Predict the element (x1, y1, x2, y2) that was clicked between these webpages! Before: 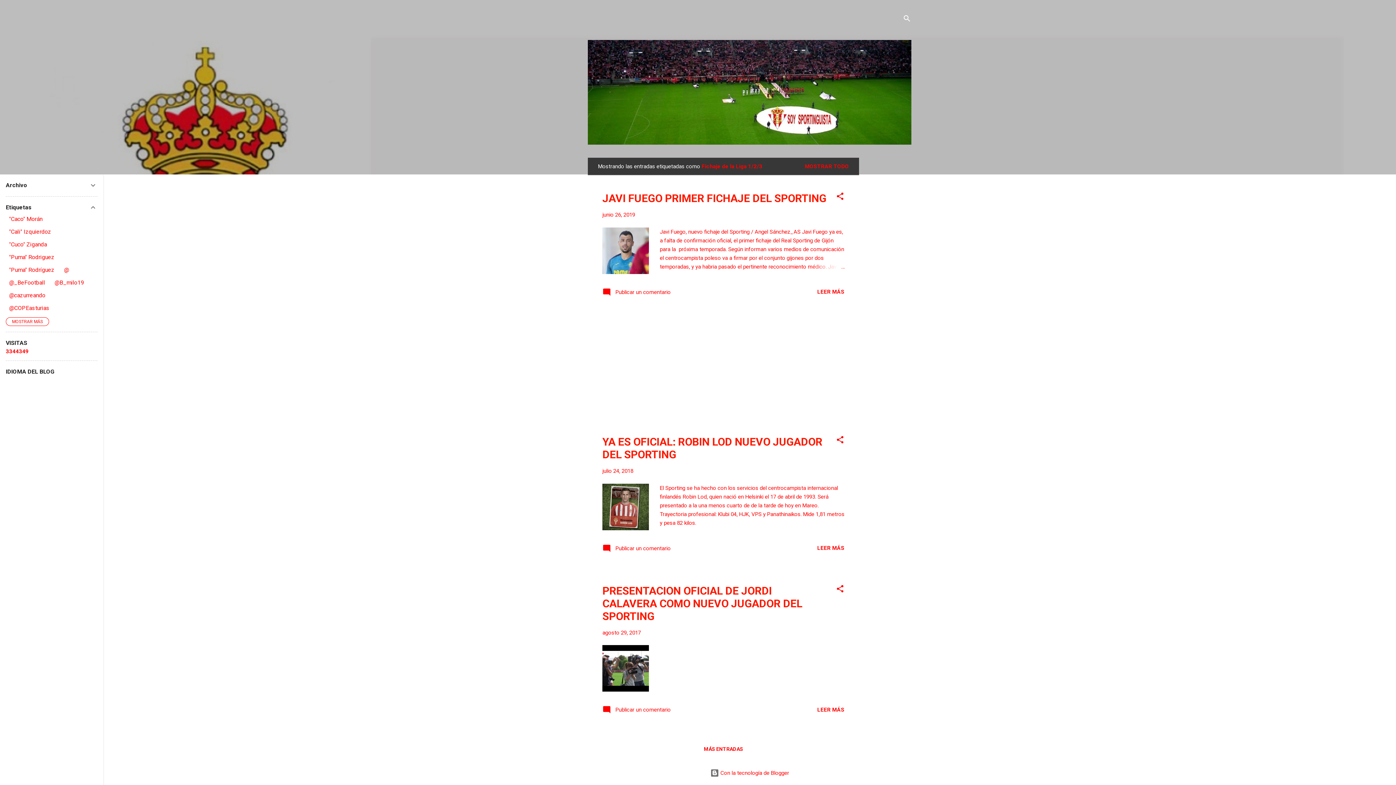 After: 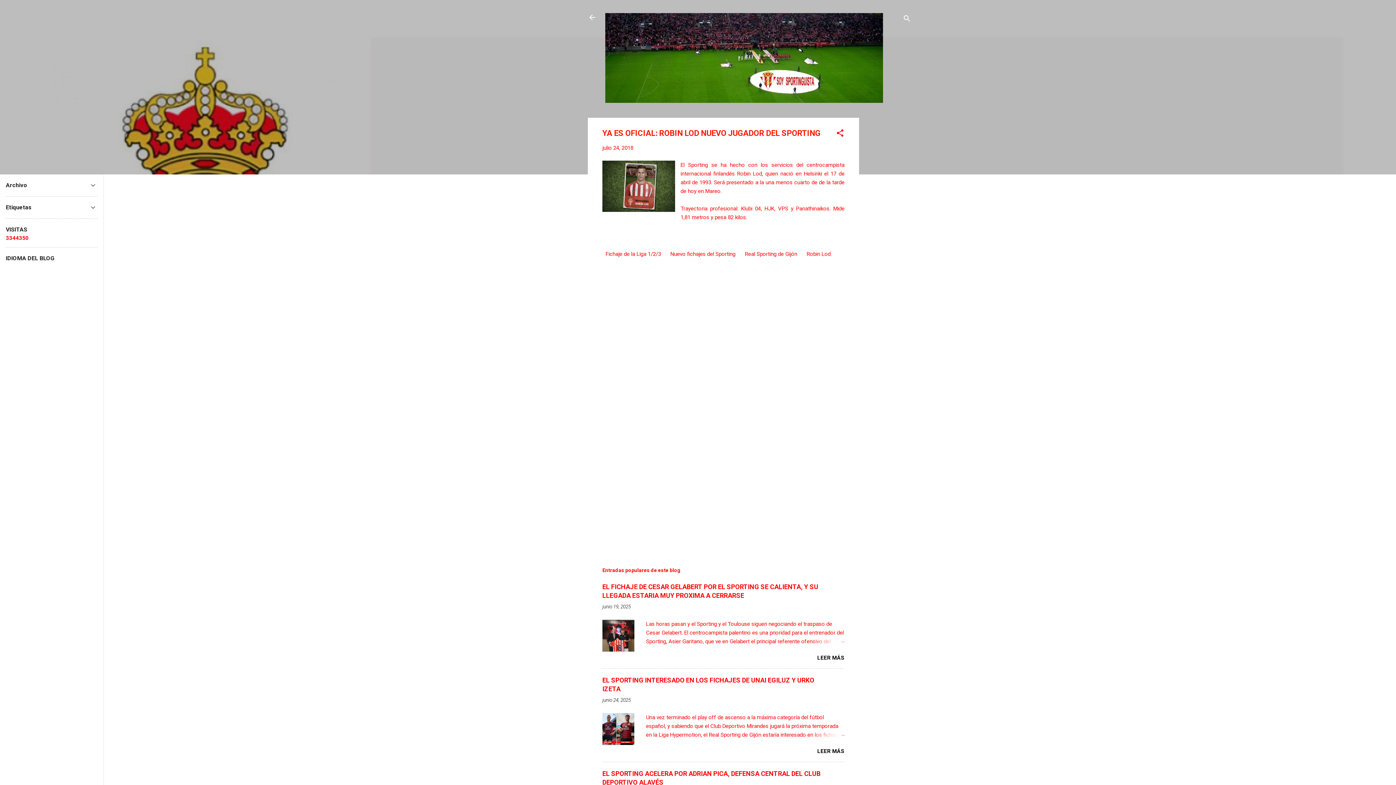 Action: label: LEER MÁS bbox: (817, 545, 844, 551)